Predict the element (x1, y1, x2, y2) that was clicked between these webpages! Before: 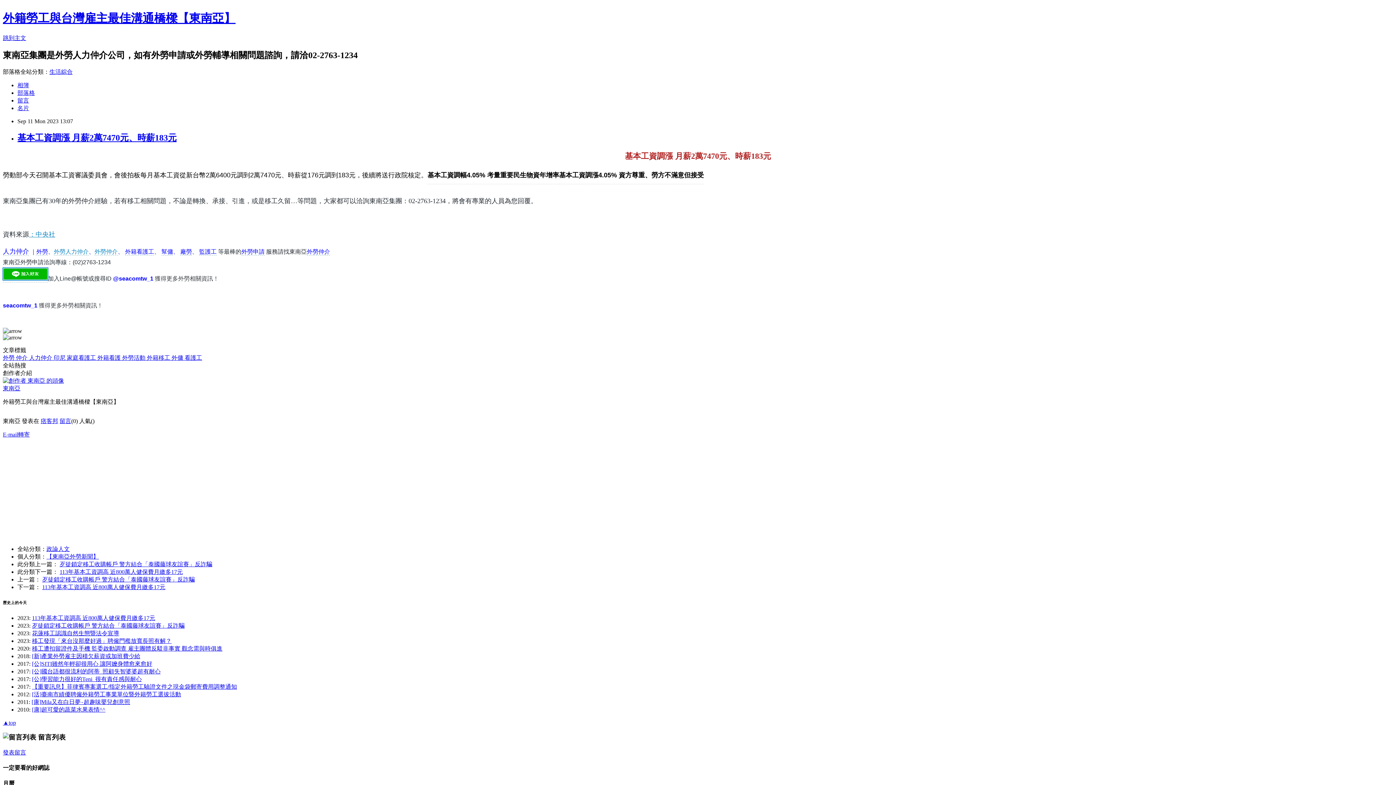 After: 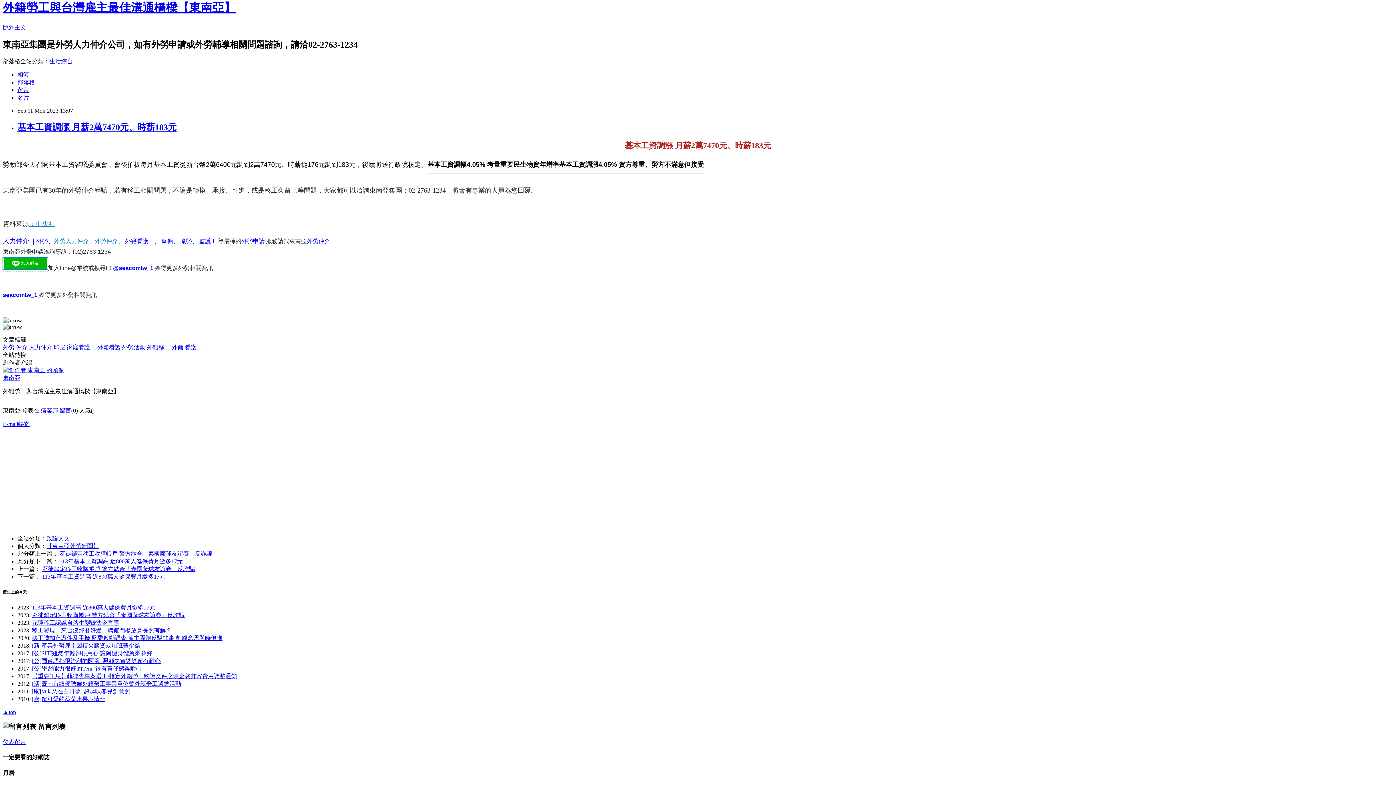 Action: label: ▲top bbox: (2, 719, 16, 726)